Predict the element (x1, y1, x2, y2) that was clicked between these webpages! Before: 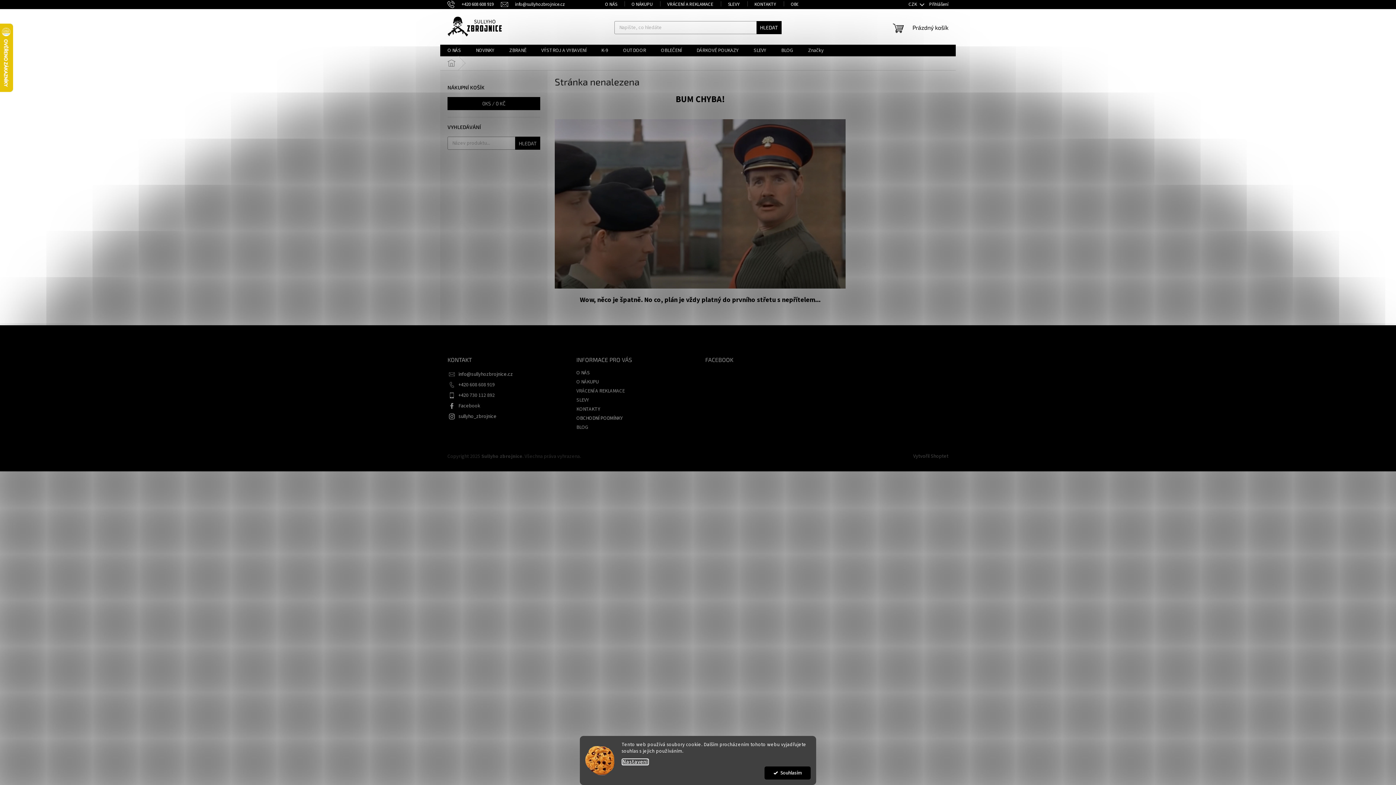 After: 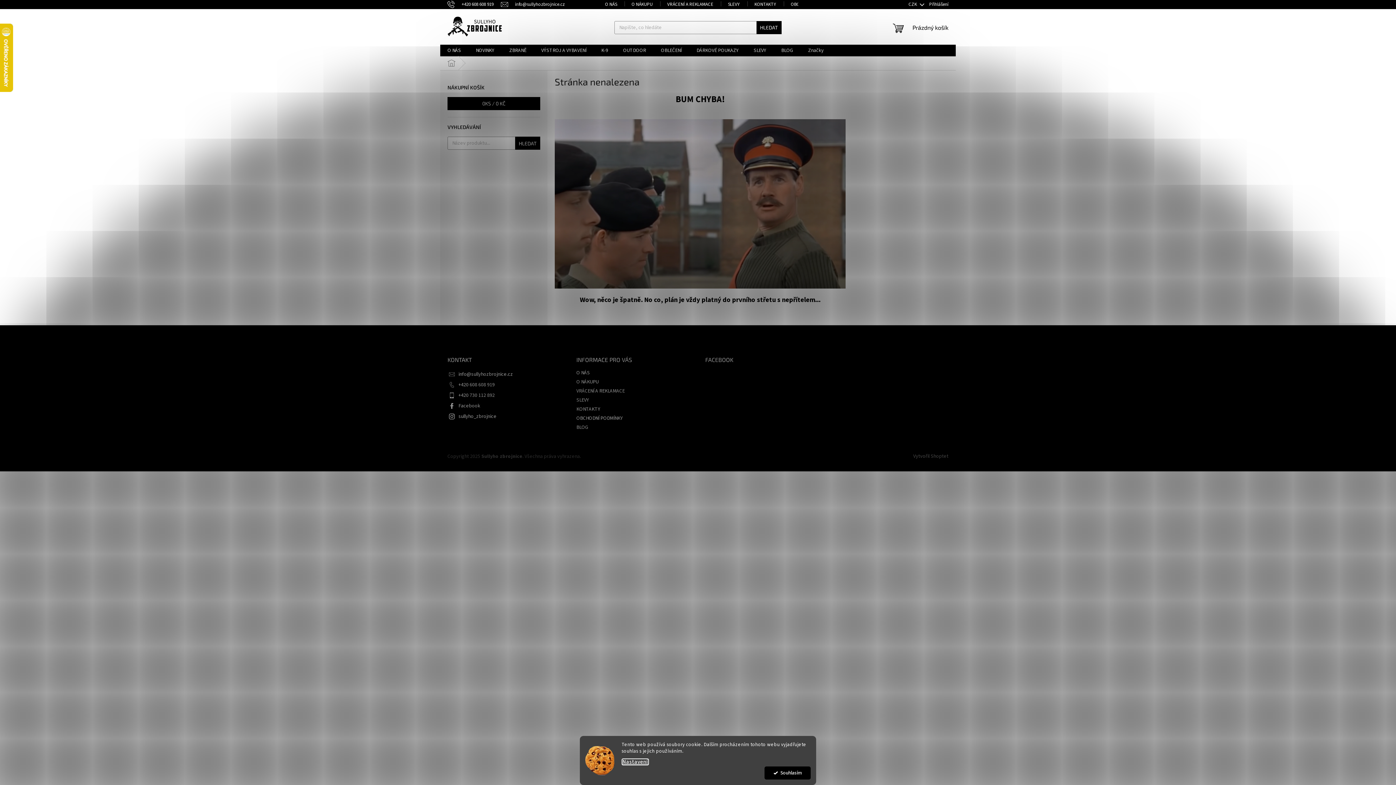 Action: label: Facebook bbox: (458, 402, 480, 409)